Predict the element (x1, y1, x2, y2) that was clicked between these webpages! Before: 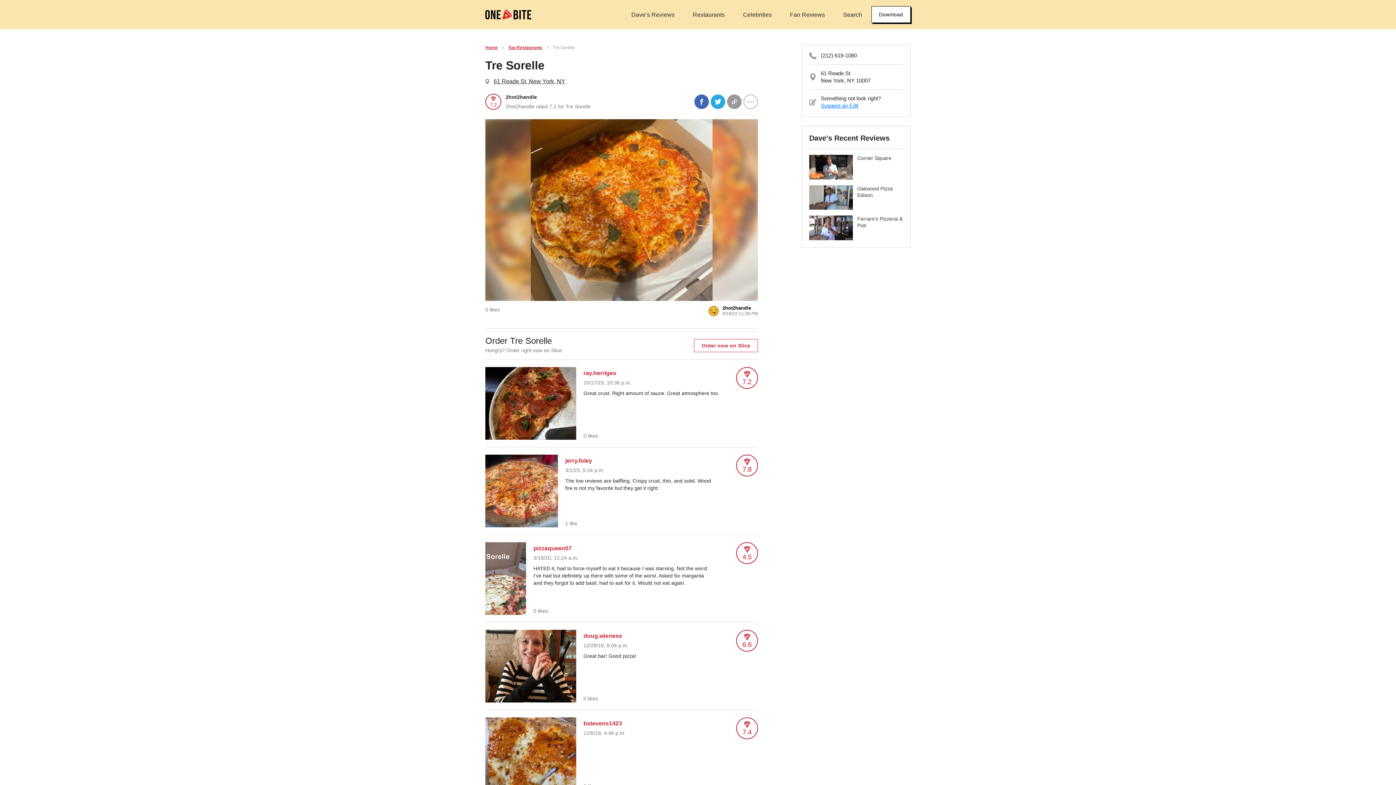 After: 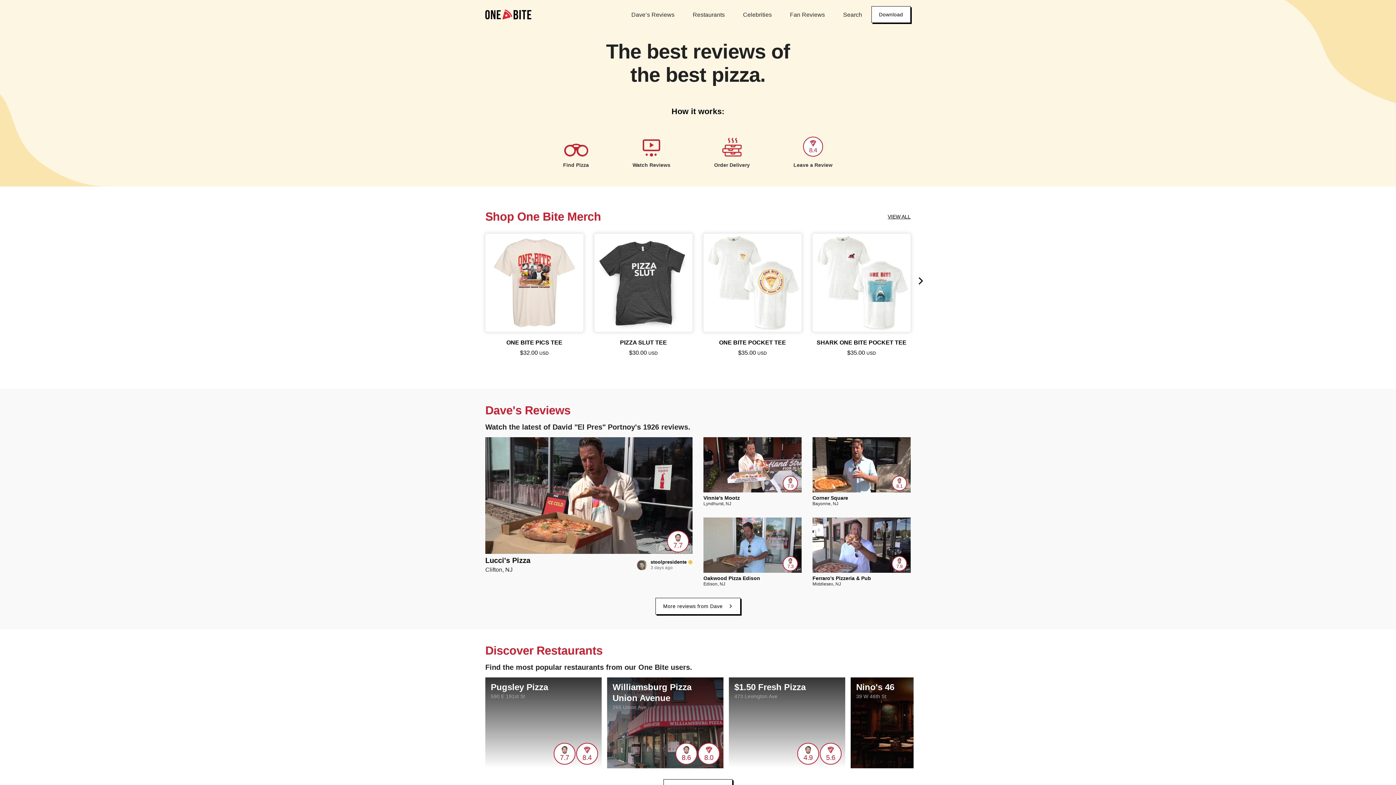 Action: bbox: (485, 9, 531, 19)